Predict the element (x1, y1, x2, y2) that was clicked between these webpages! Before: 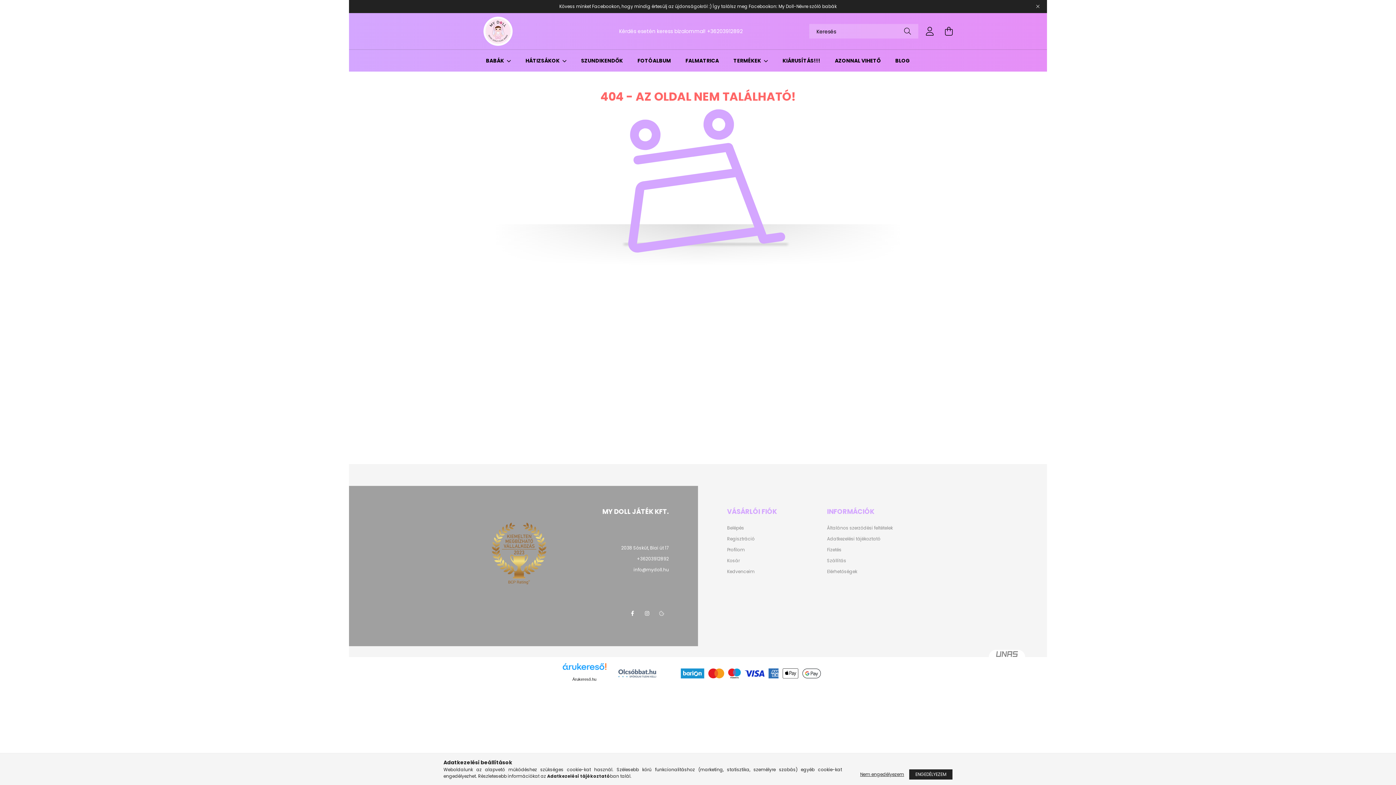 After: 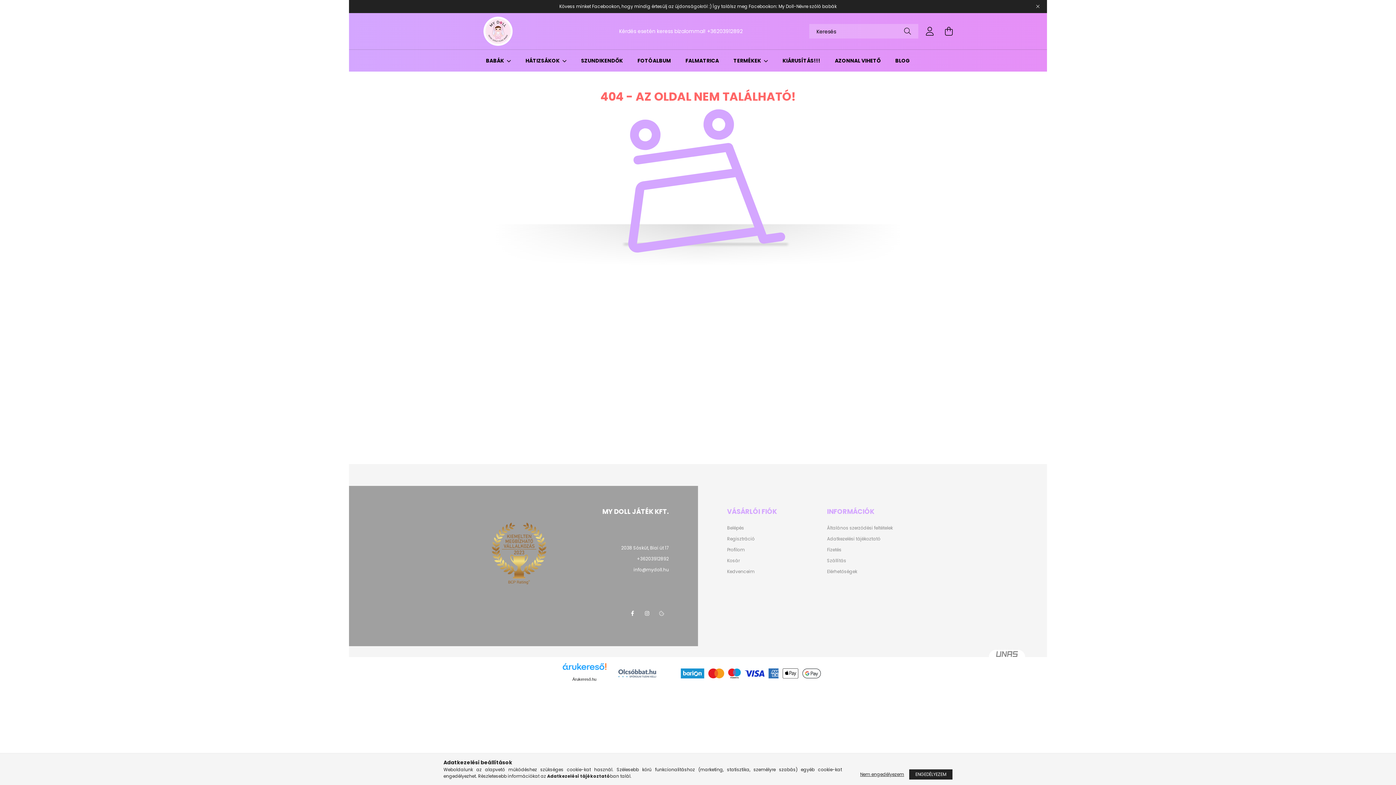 Action: bbox: (615, 669, 659, 677)